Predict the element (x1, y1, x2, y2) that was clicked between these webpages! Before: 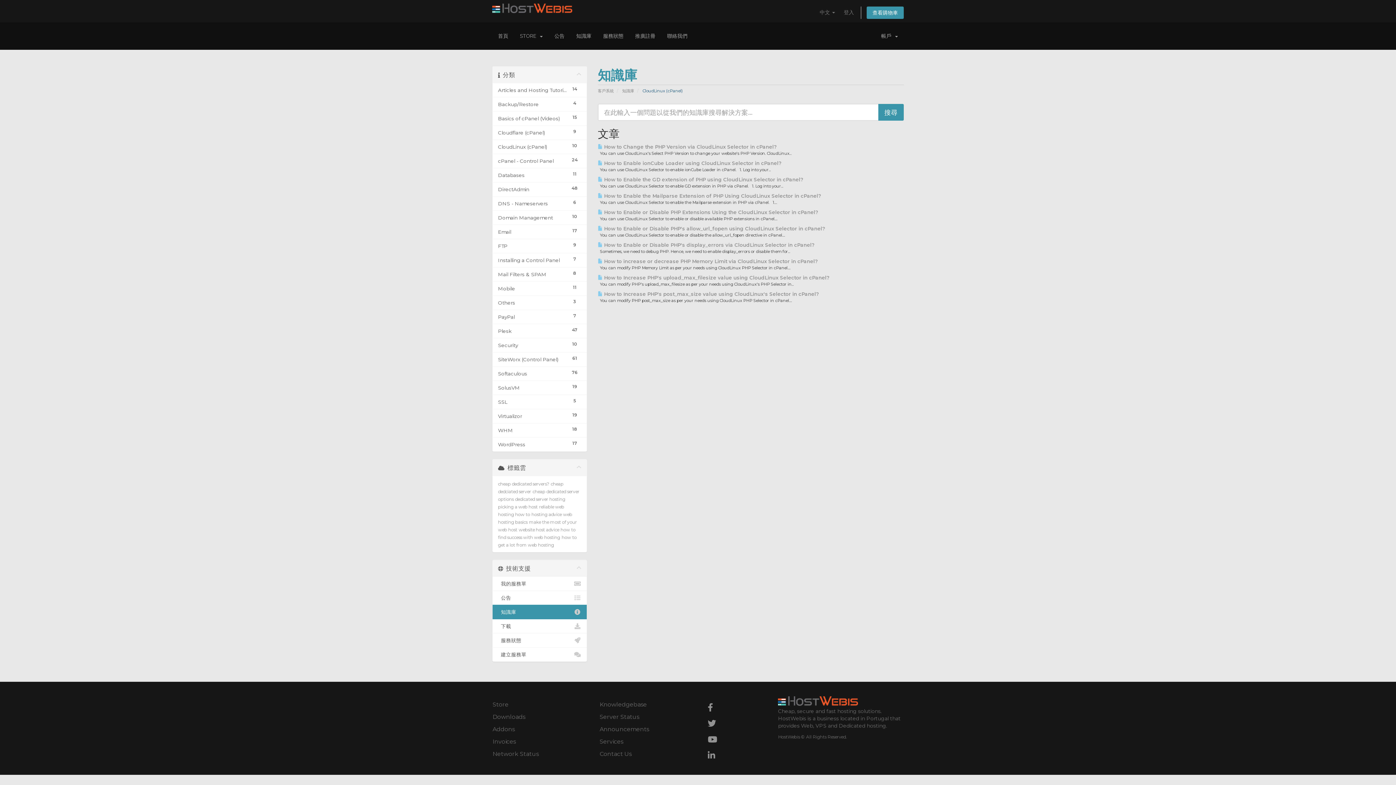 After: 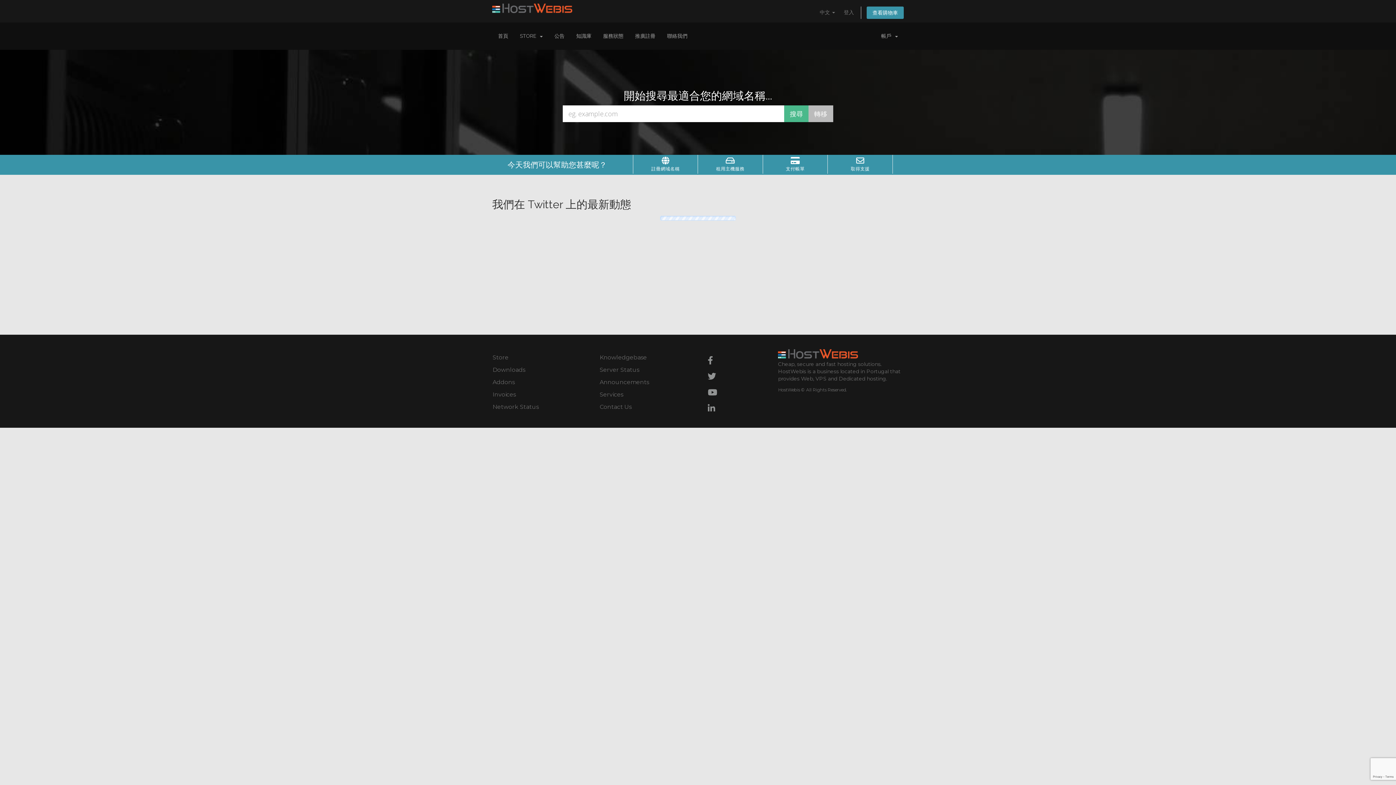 Action: bbox: (598, 88, 614, 93) label: 客戶系統